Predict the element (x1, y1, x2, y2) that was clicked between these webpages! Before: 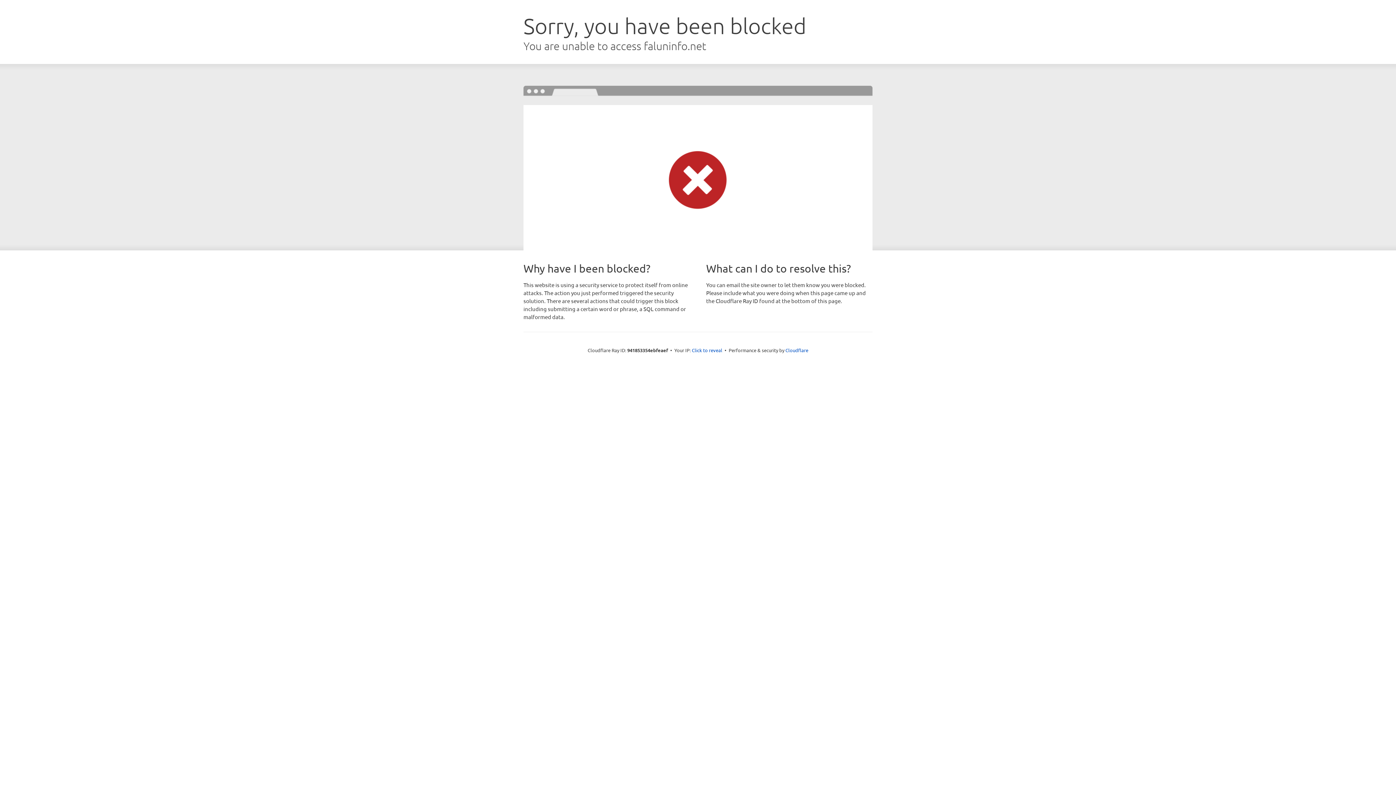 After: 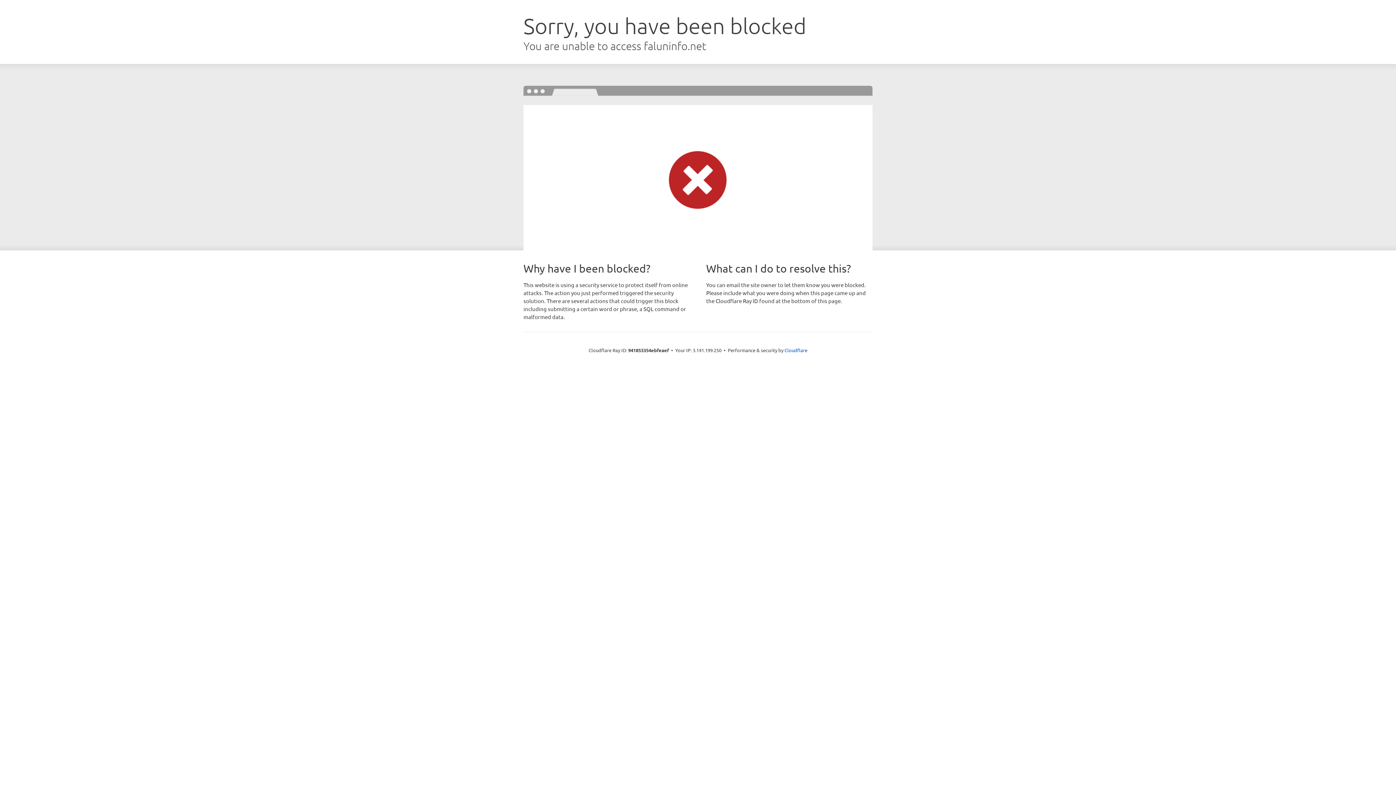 Action: label: Click to reveal bbox: (692, 346, 722, 353)